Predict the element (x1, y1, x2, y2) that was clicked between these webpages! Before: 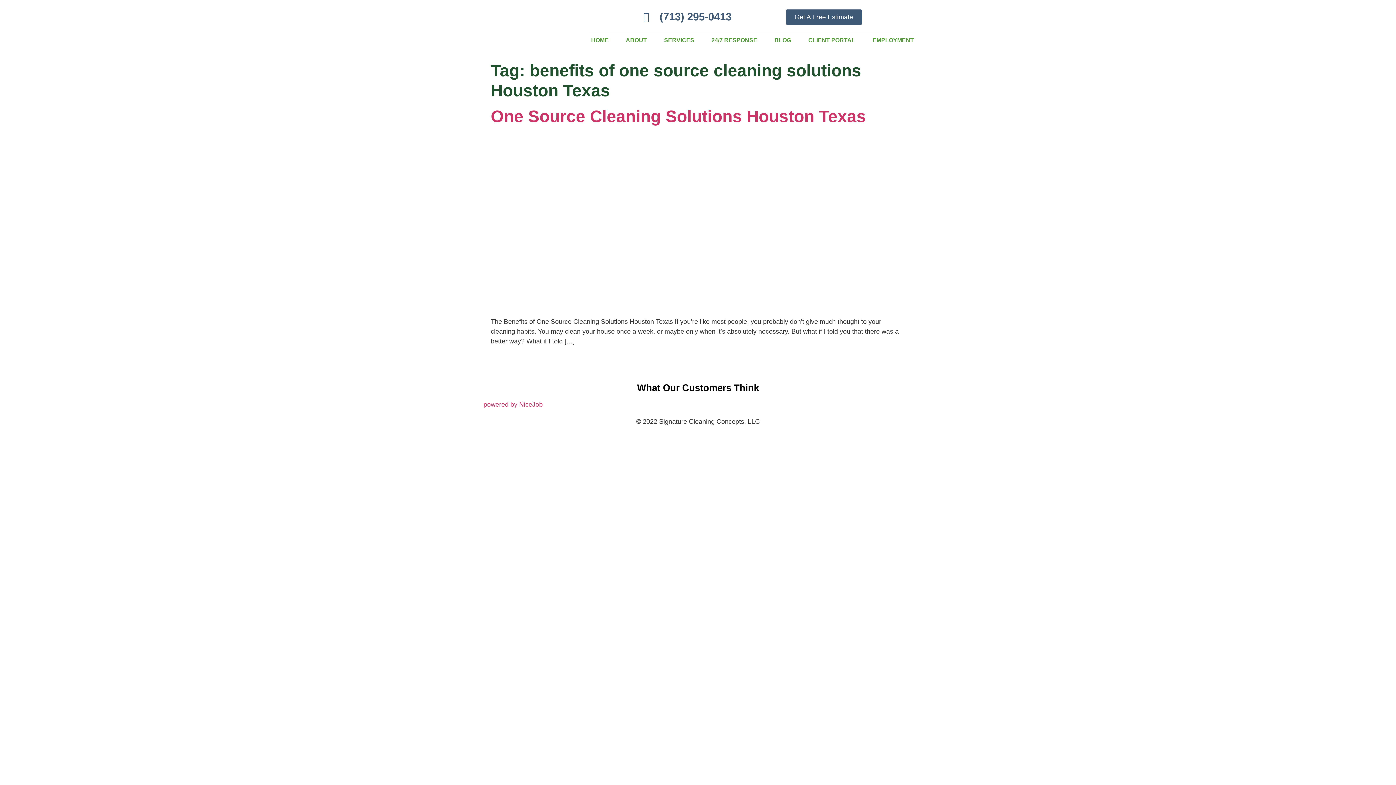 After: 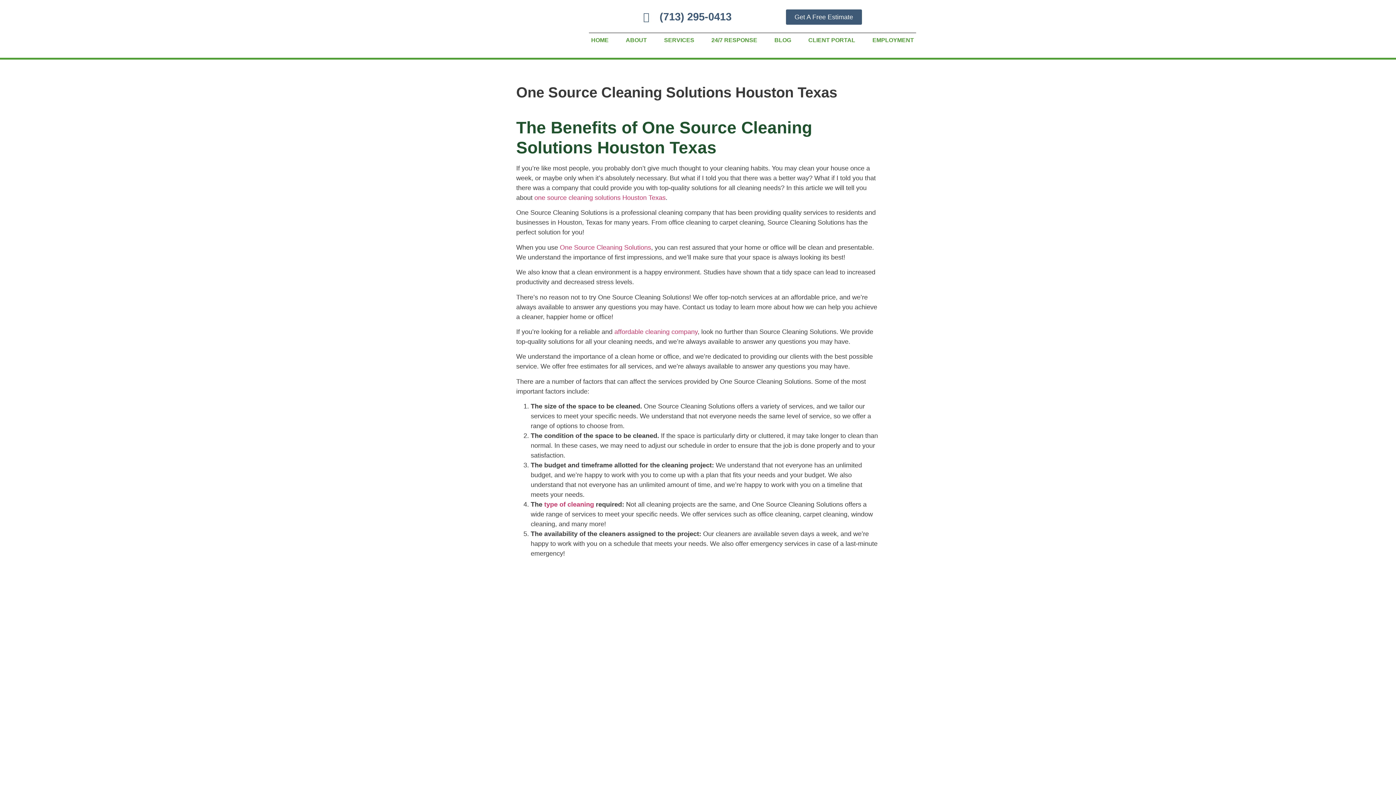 Action: bbox: (490, 308, 905, 315)